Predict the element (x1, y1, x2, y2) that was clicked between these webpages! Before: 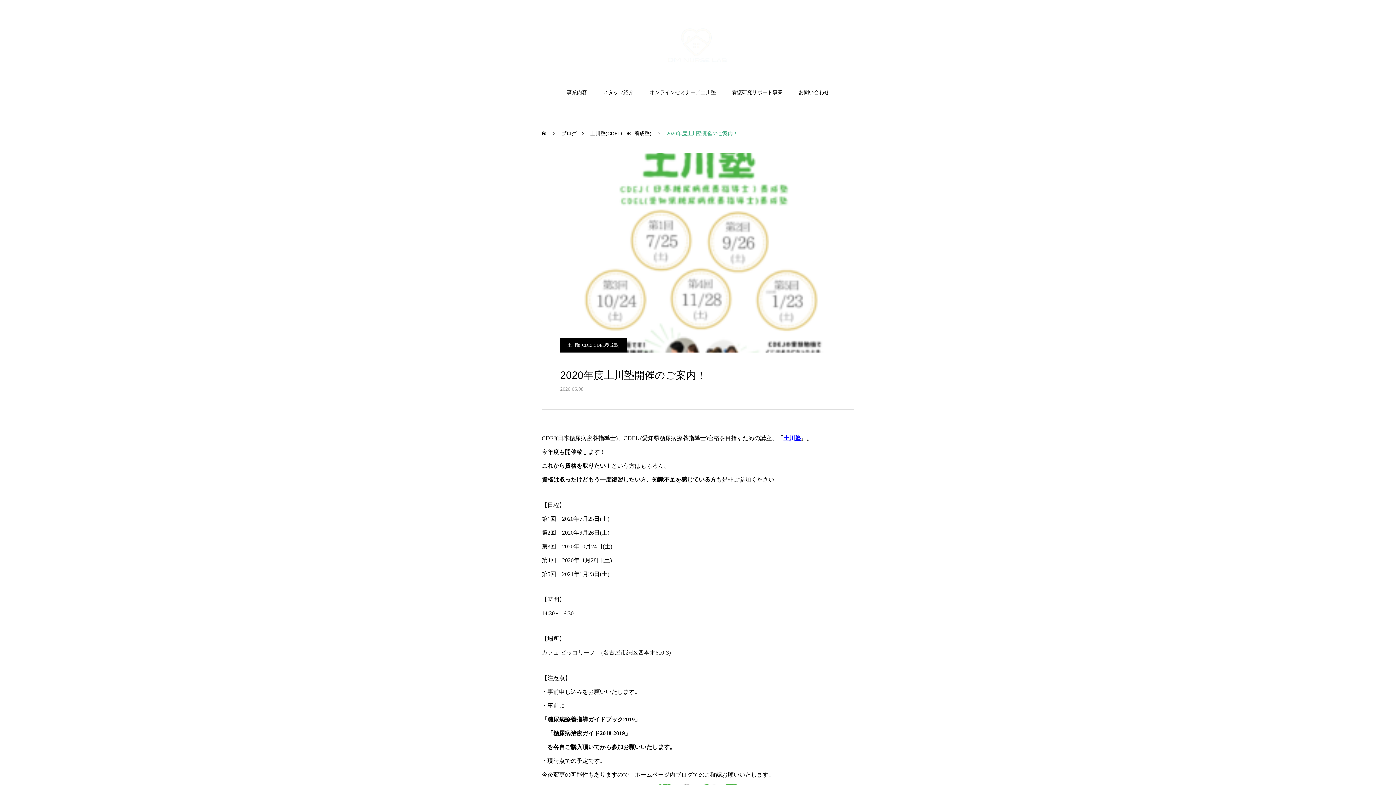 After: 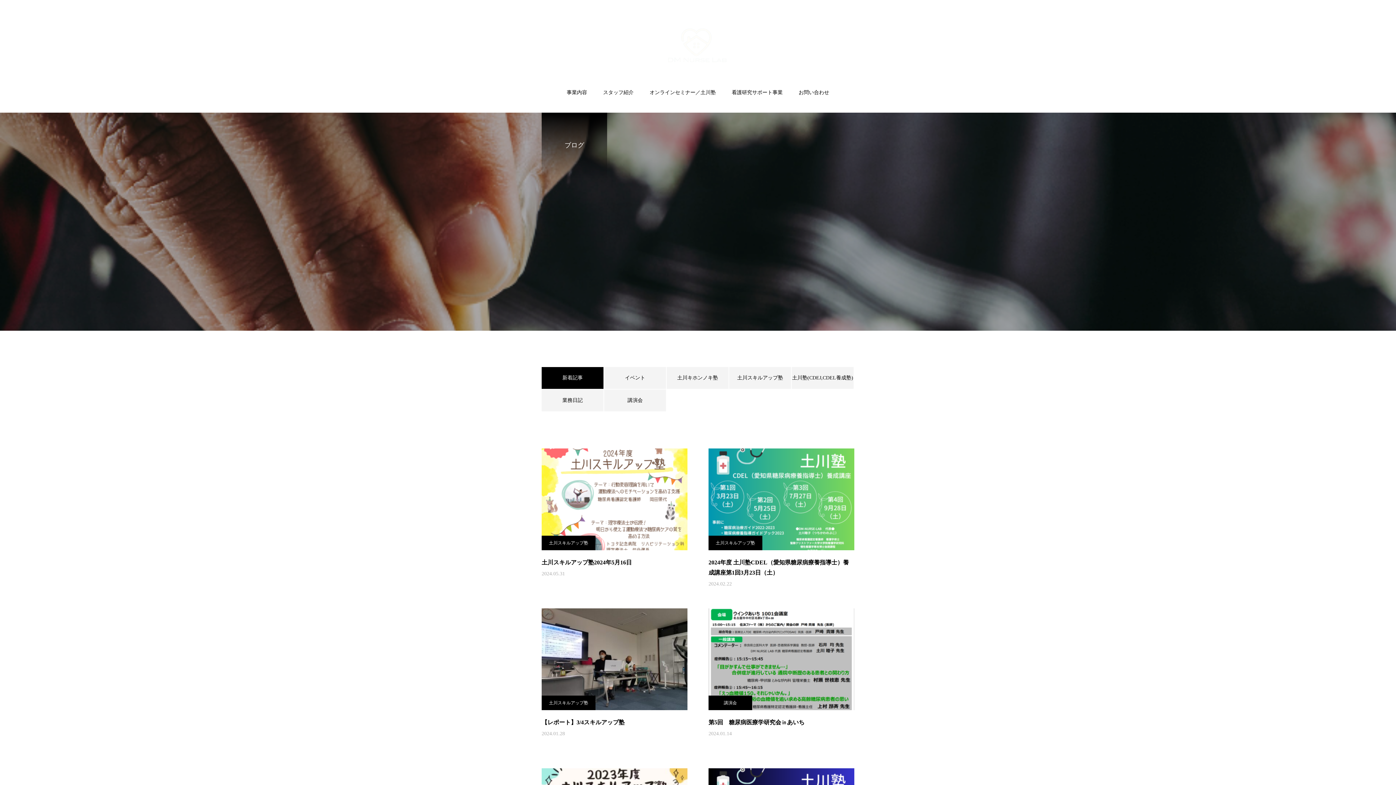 Action: label: ブログ bbox: (561, 122, 576, 144)